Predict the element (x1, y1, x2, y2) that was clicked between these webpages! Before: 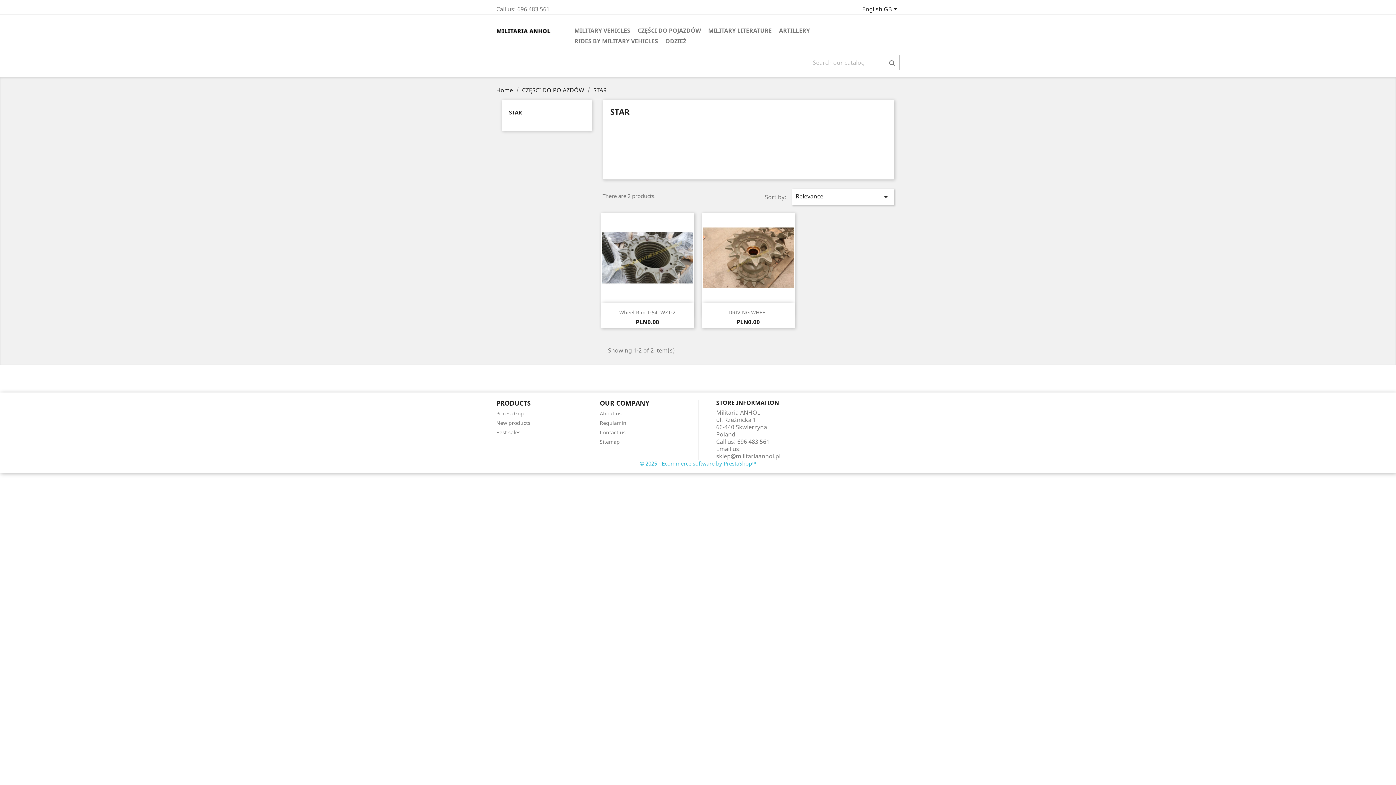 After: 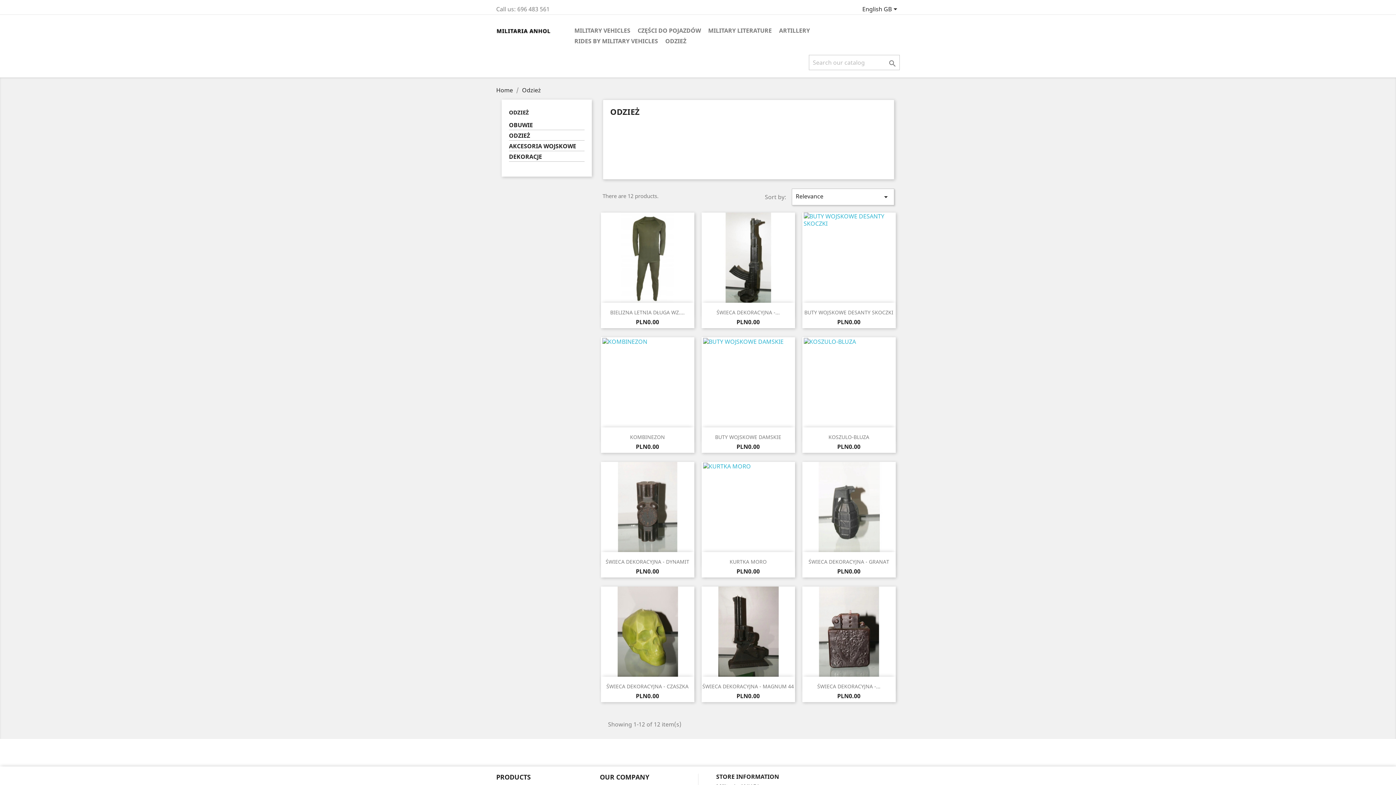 Action: label: ODZIEŻ bbox: (661, 36, 690, 46)